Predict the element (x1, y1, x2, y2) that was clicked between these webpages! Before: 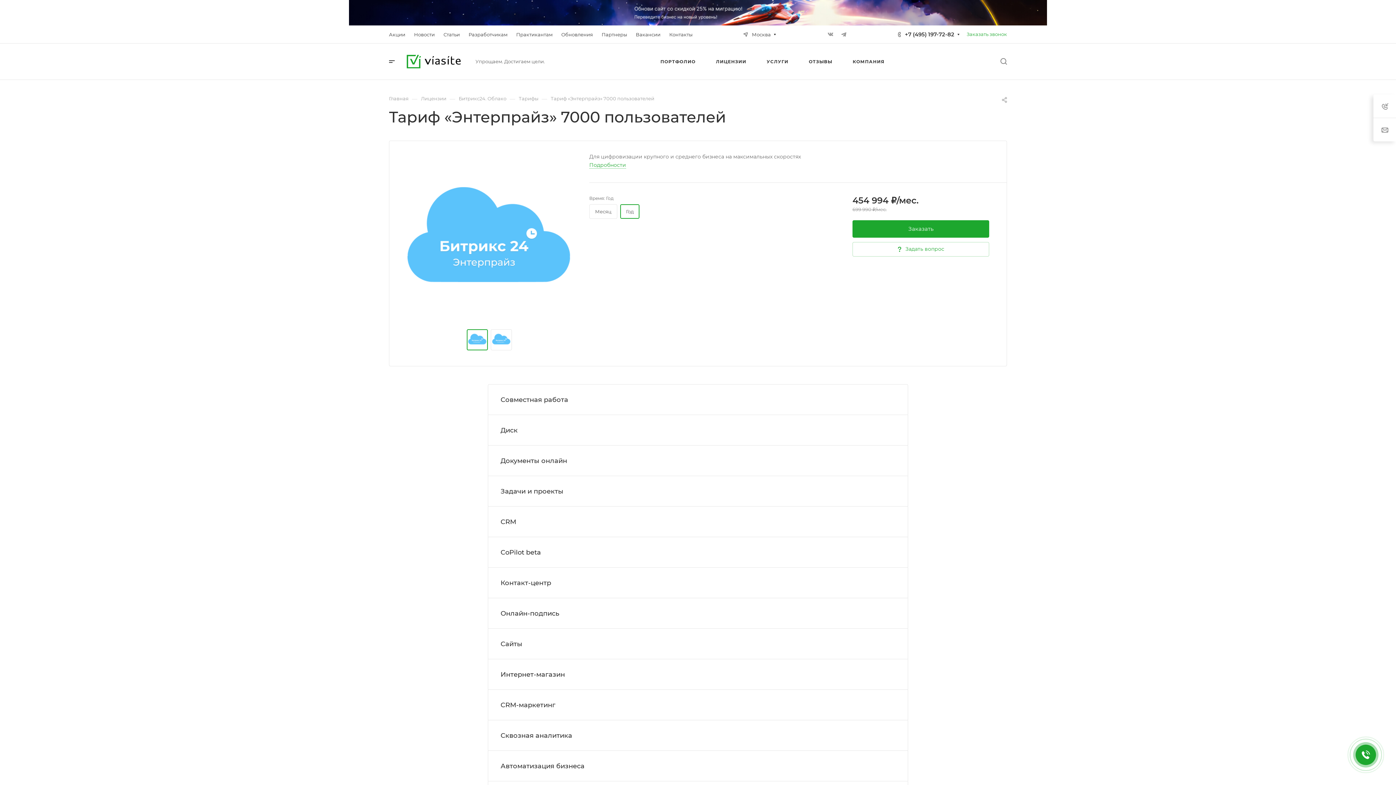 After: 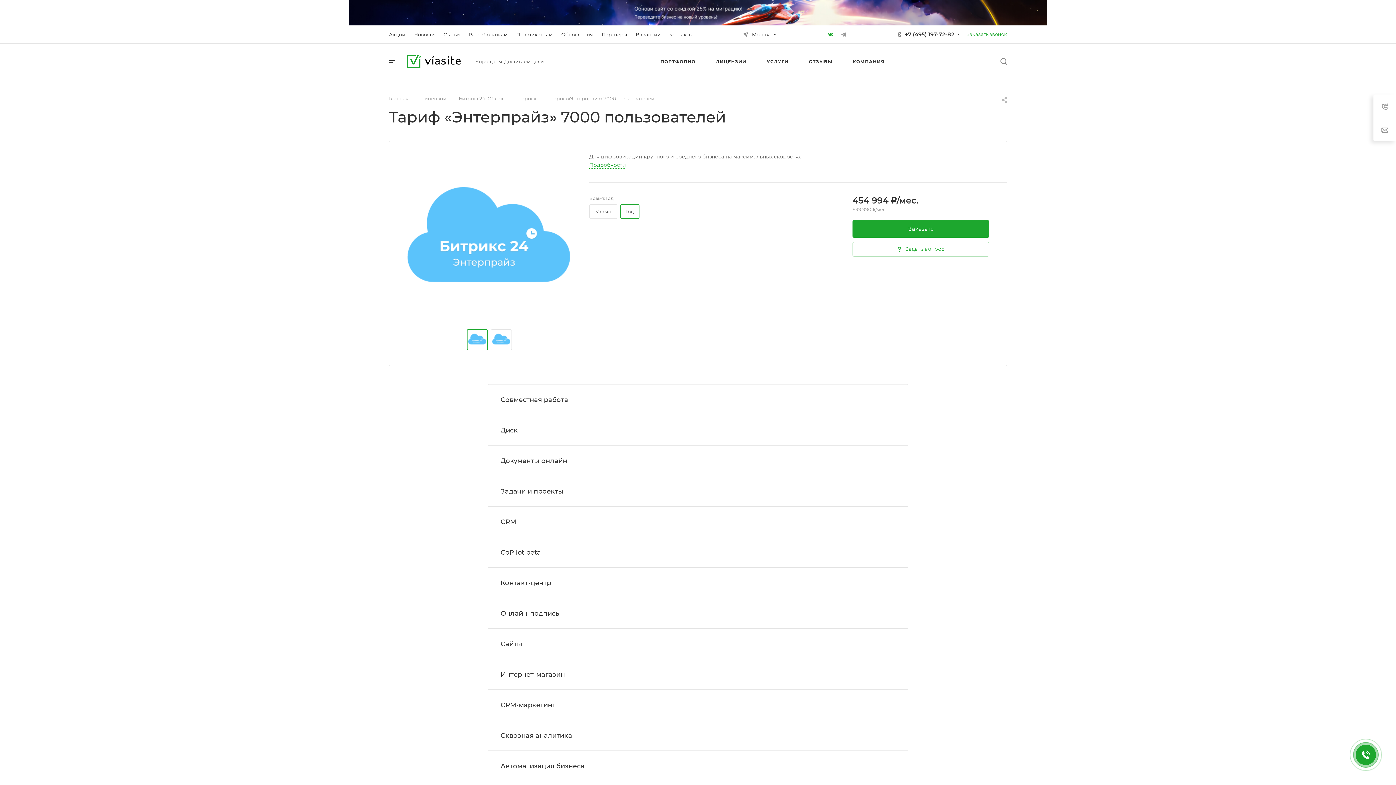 Action: bbox: (827, 30, 834, 38)